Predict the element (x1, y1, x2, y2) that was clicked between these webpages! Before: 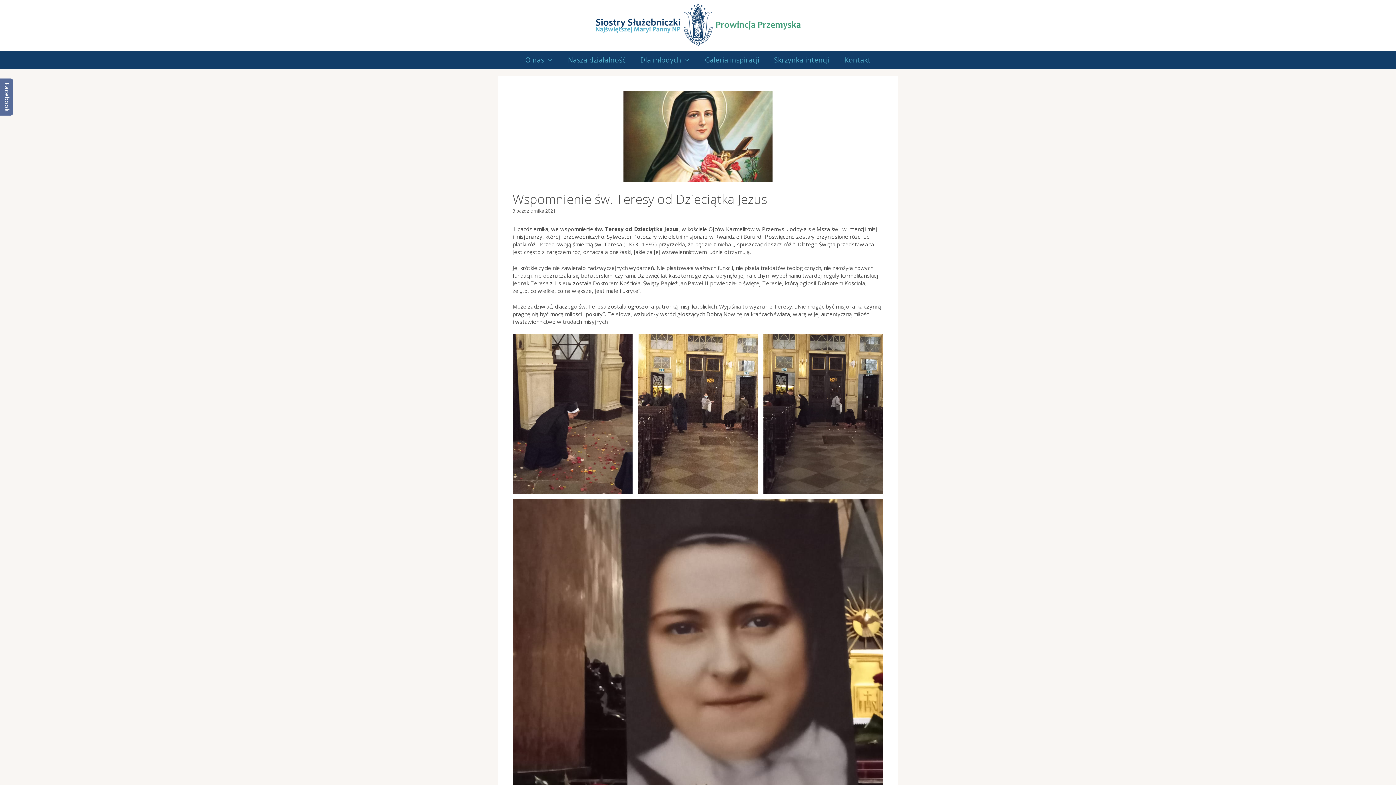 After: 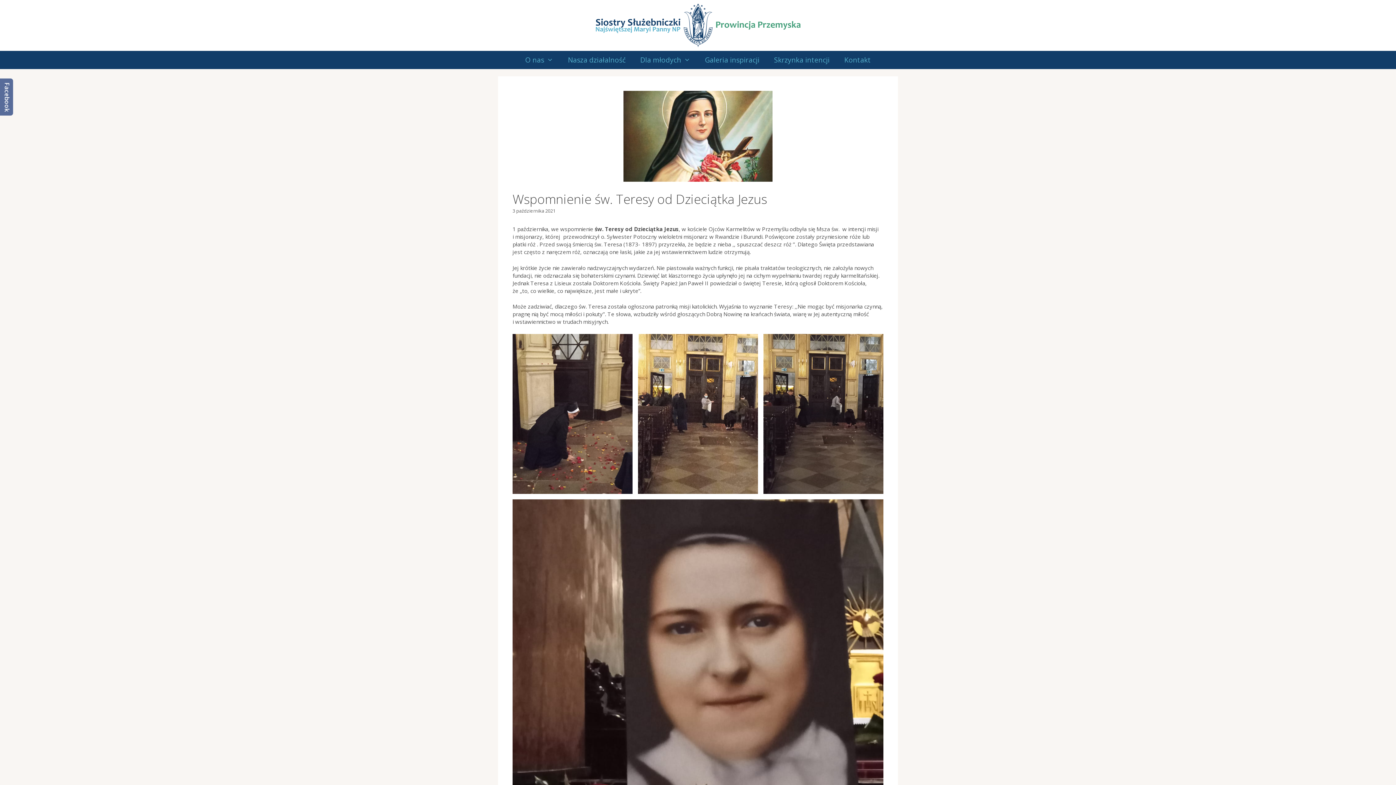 Action: bbox: (2, 82, 11, 111) label: Facebook